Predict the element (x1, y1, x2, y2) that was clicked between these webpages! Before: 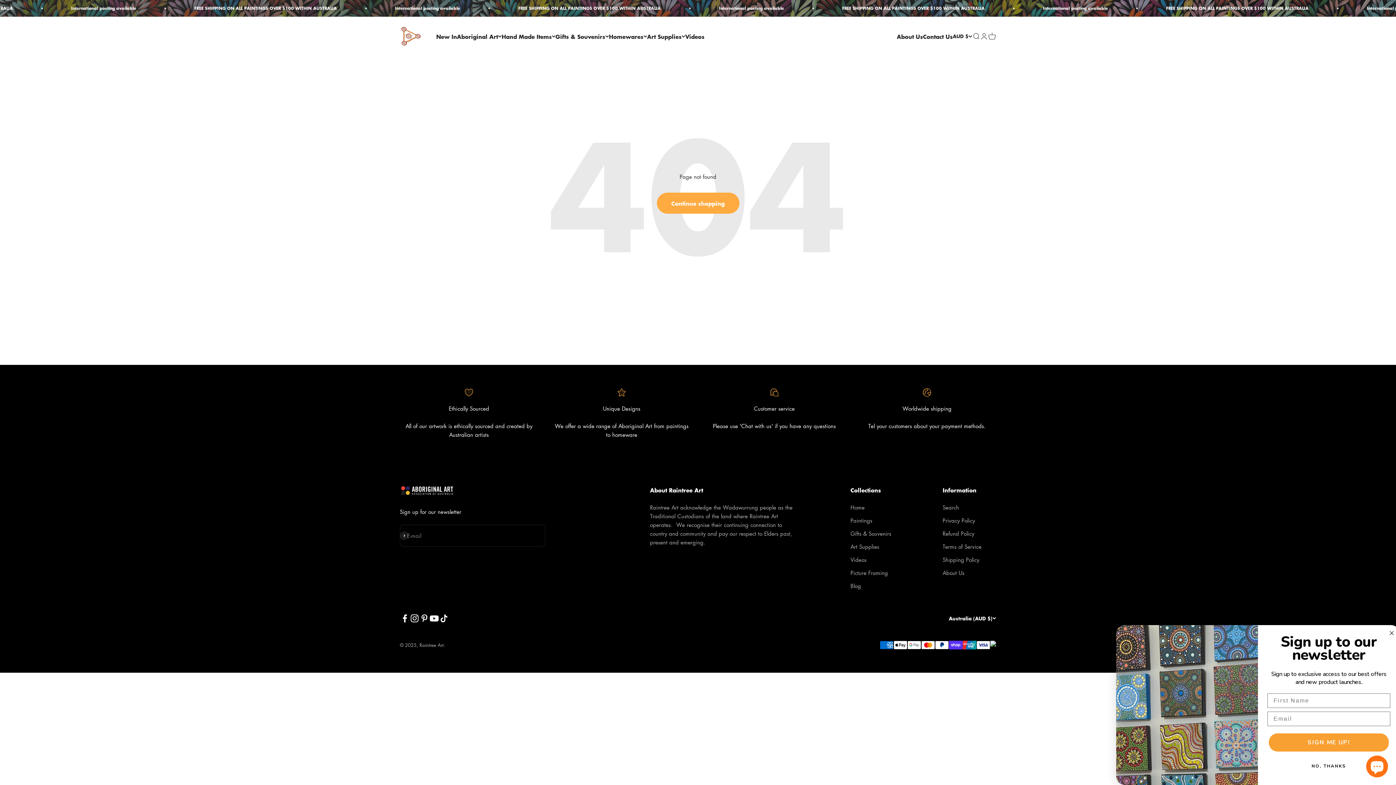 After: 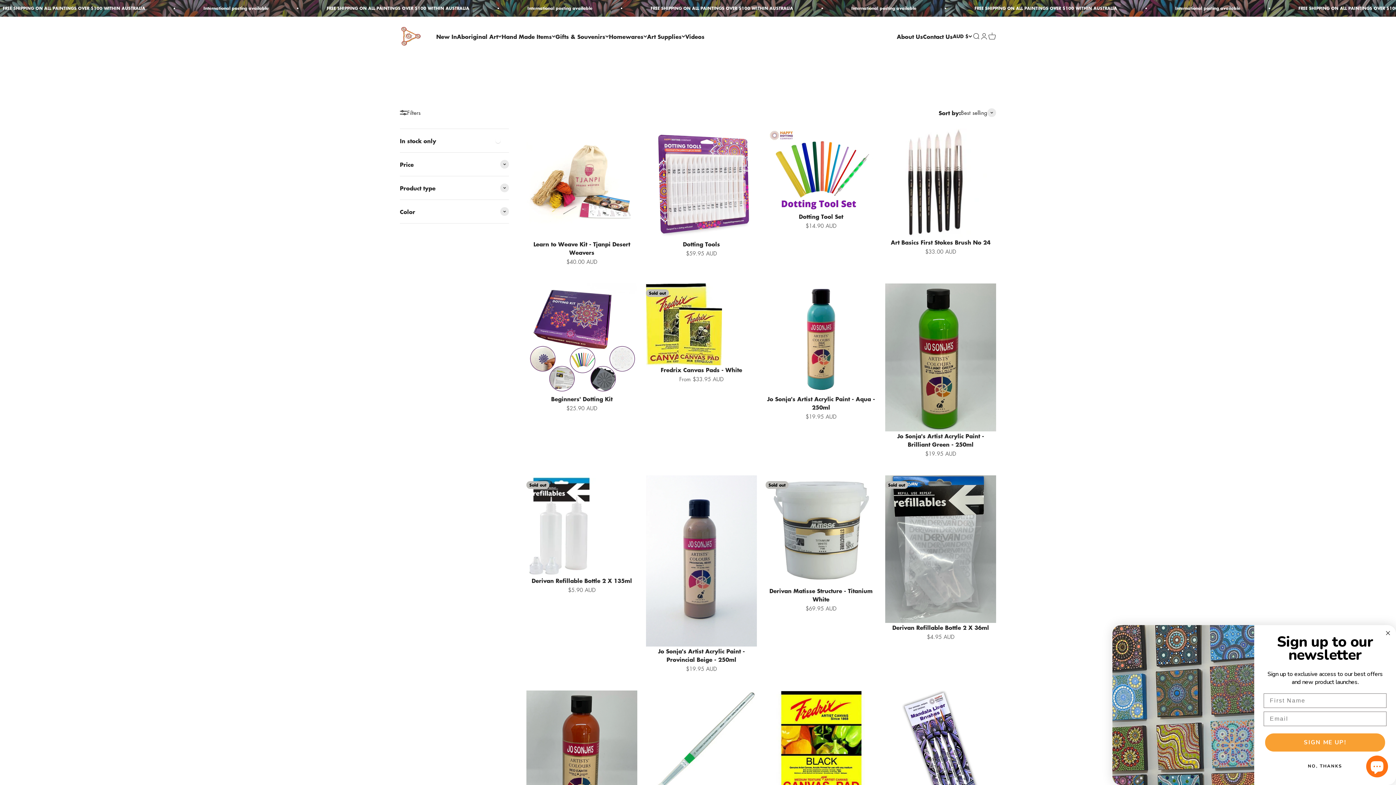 Action: label: Art Supplies bbox: (850, 542, 879, 551)